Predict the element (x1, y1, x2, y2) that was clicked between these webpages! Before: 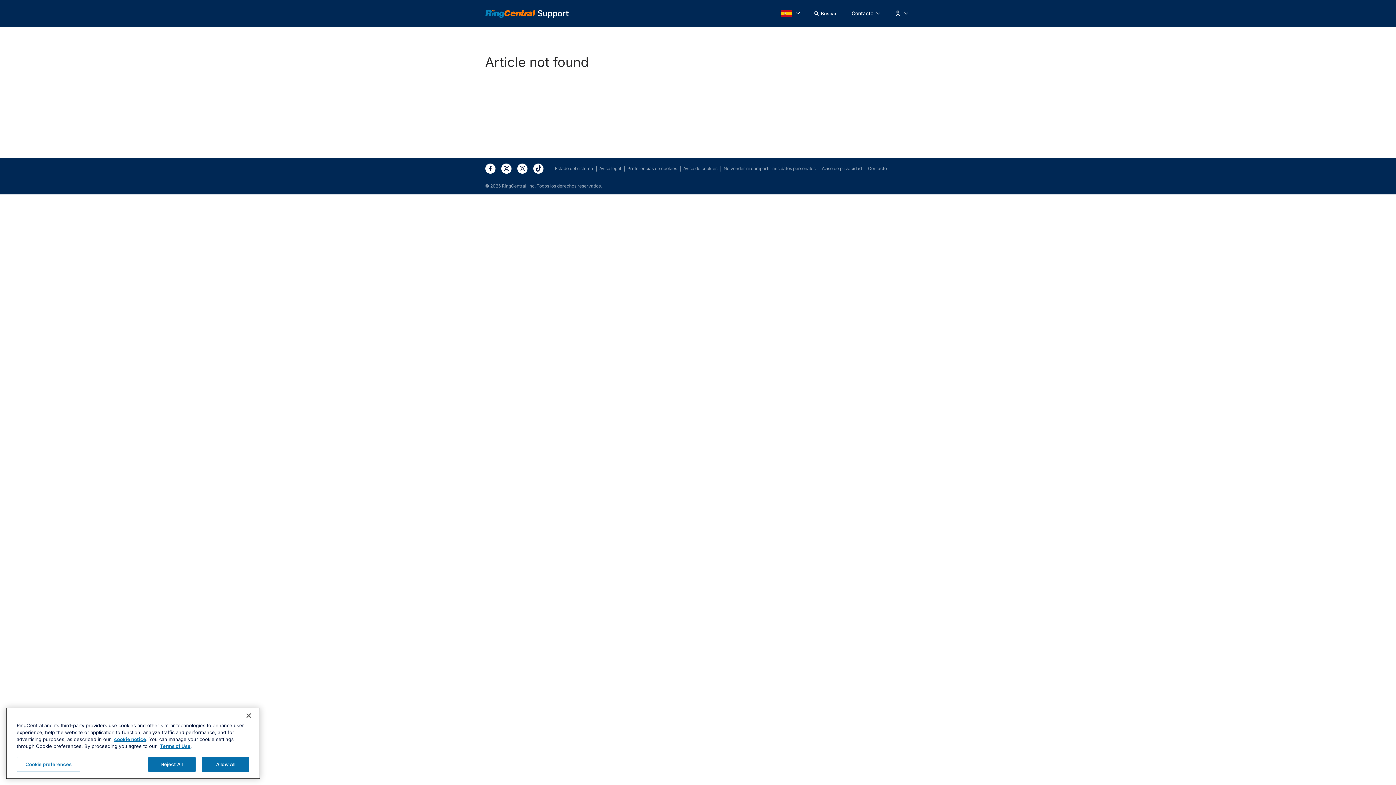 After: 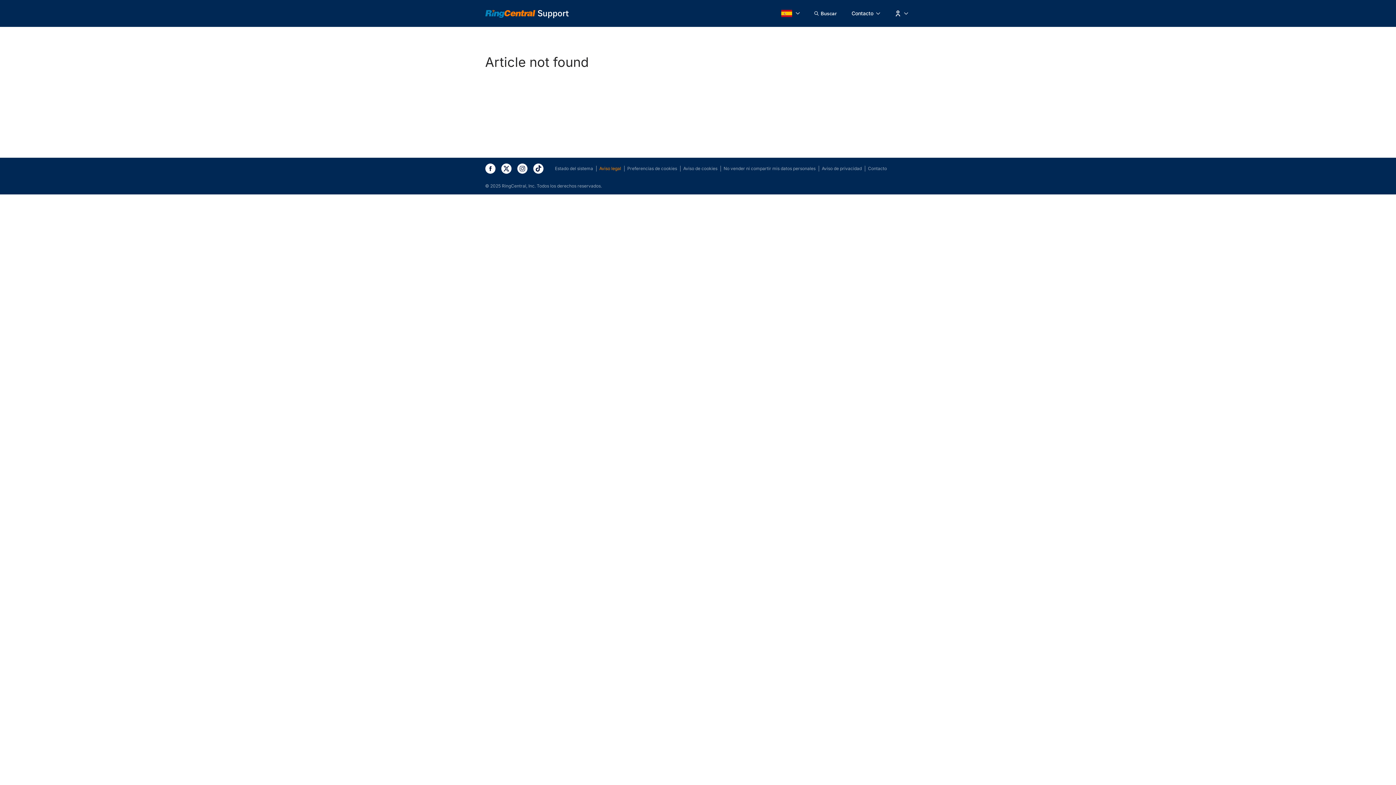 Action: label: Aviso legal bbox: (599, 165, 621, 171)